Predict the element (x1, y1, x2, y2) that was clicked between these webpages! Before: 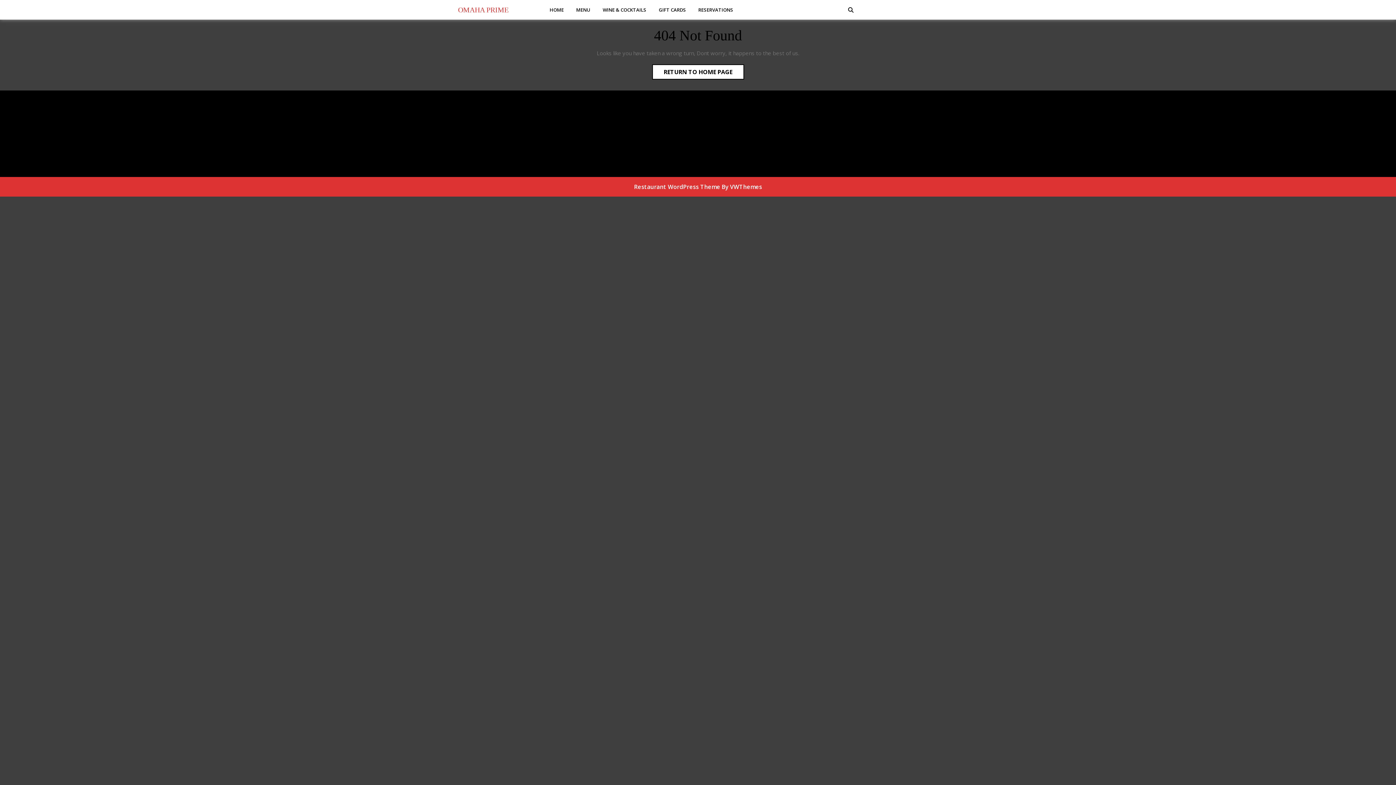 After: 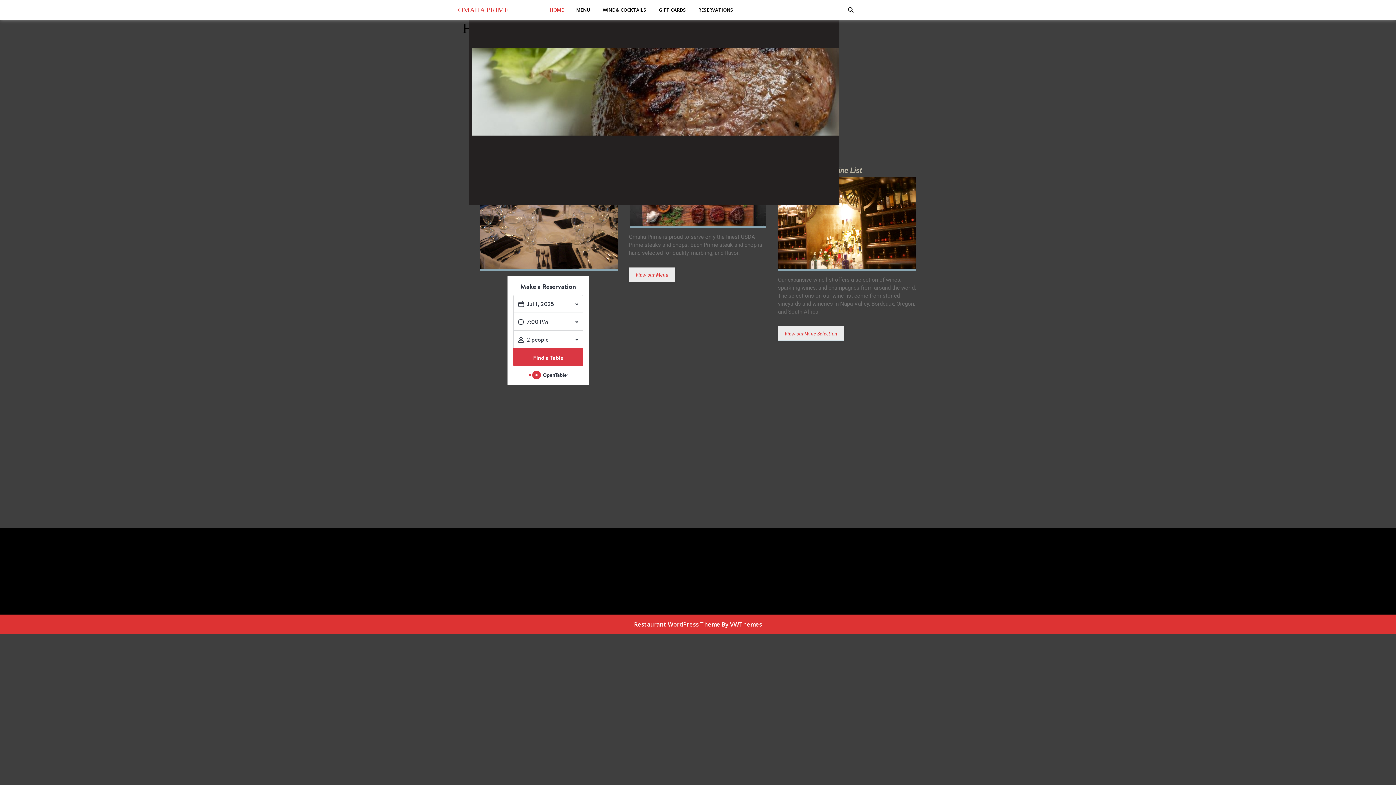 Action: label: OMAHA PRIME bbox: (458, 5, 508, 13)